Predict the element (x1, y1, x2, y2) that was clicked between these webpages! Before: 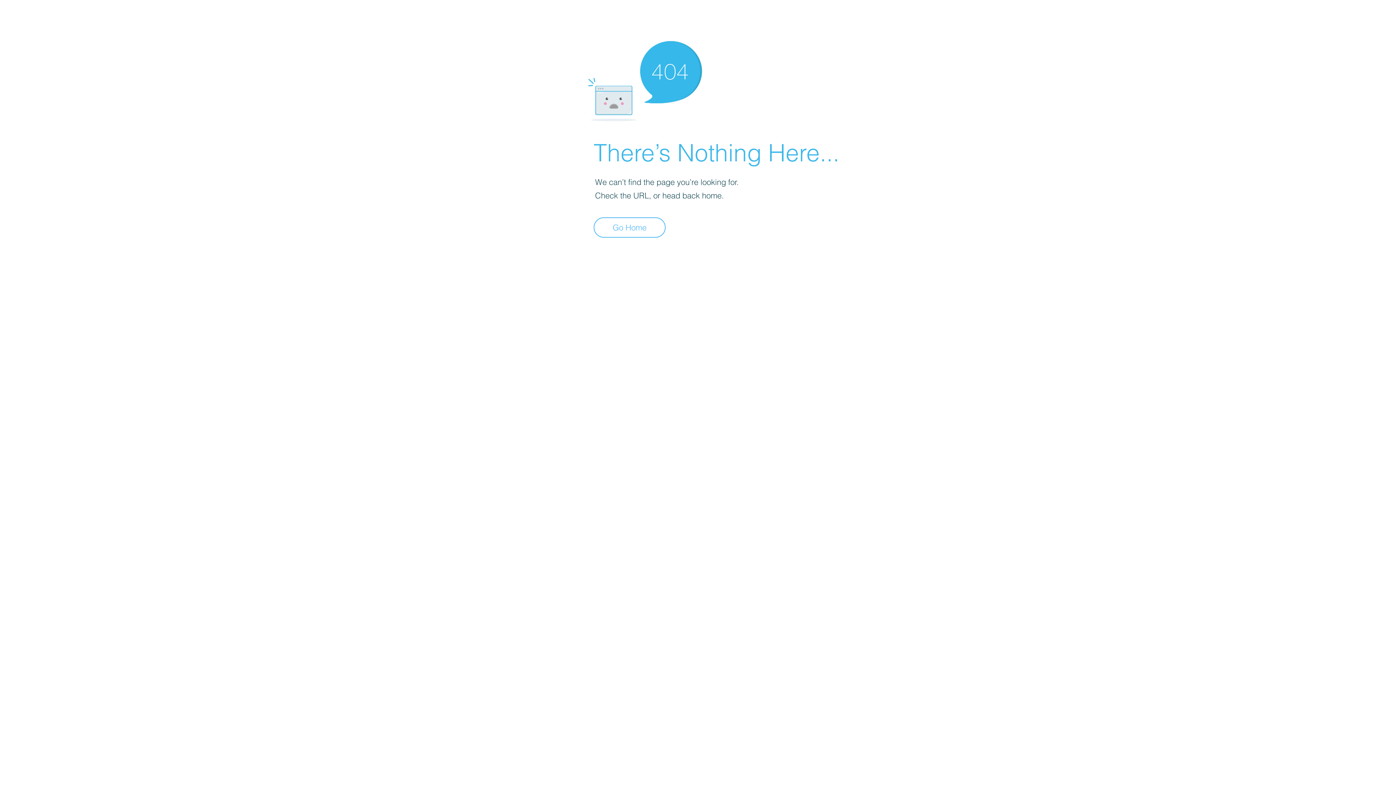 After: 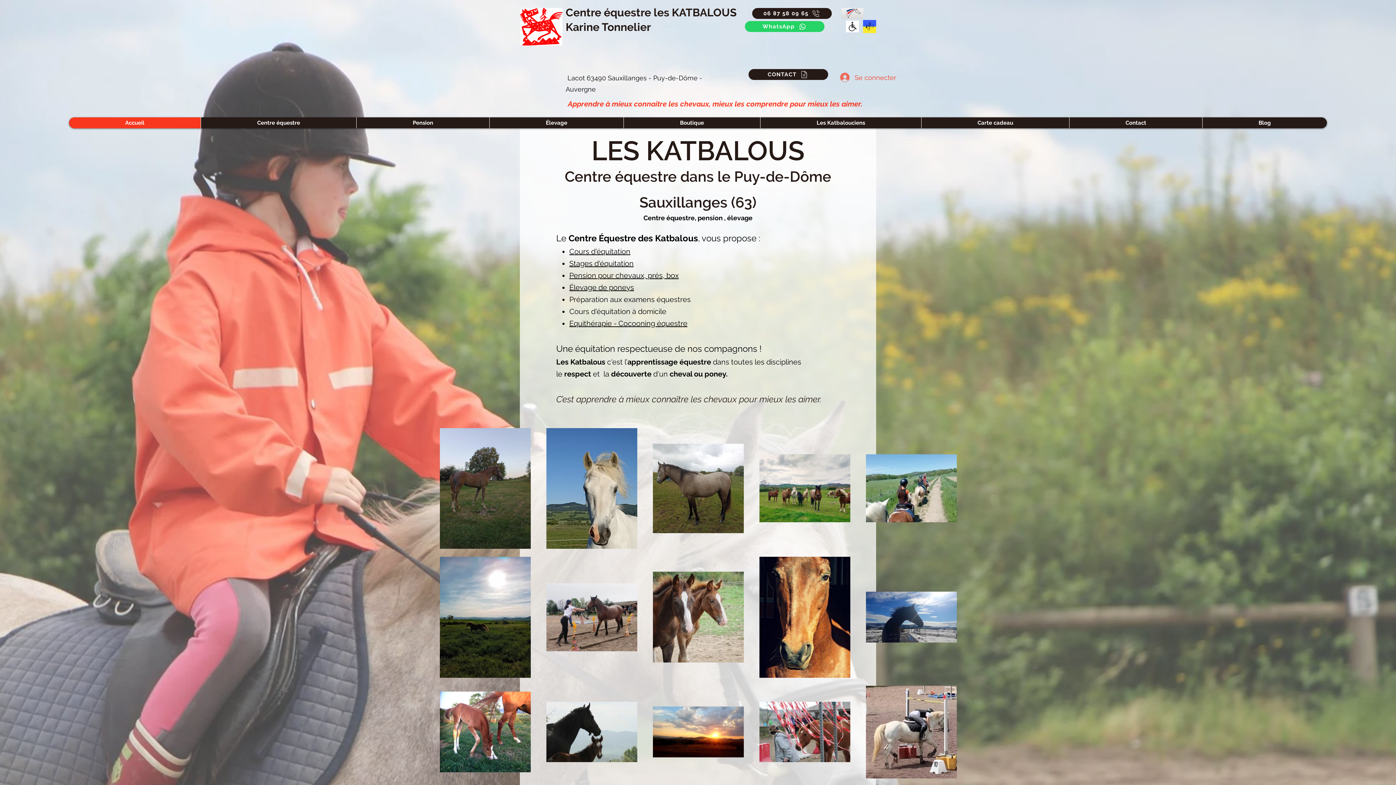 Action: label: Go Home bbox: (593, 217, 665, 237)